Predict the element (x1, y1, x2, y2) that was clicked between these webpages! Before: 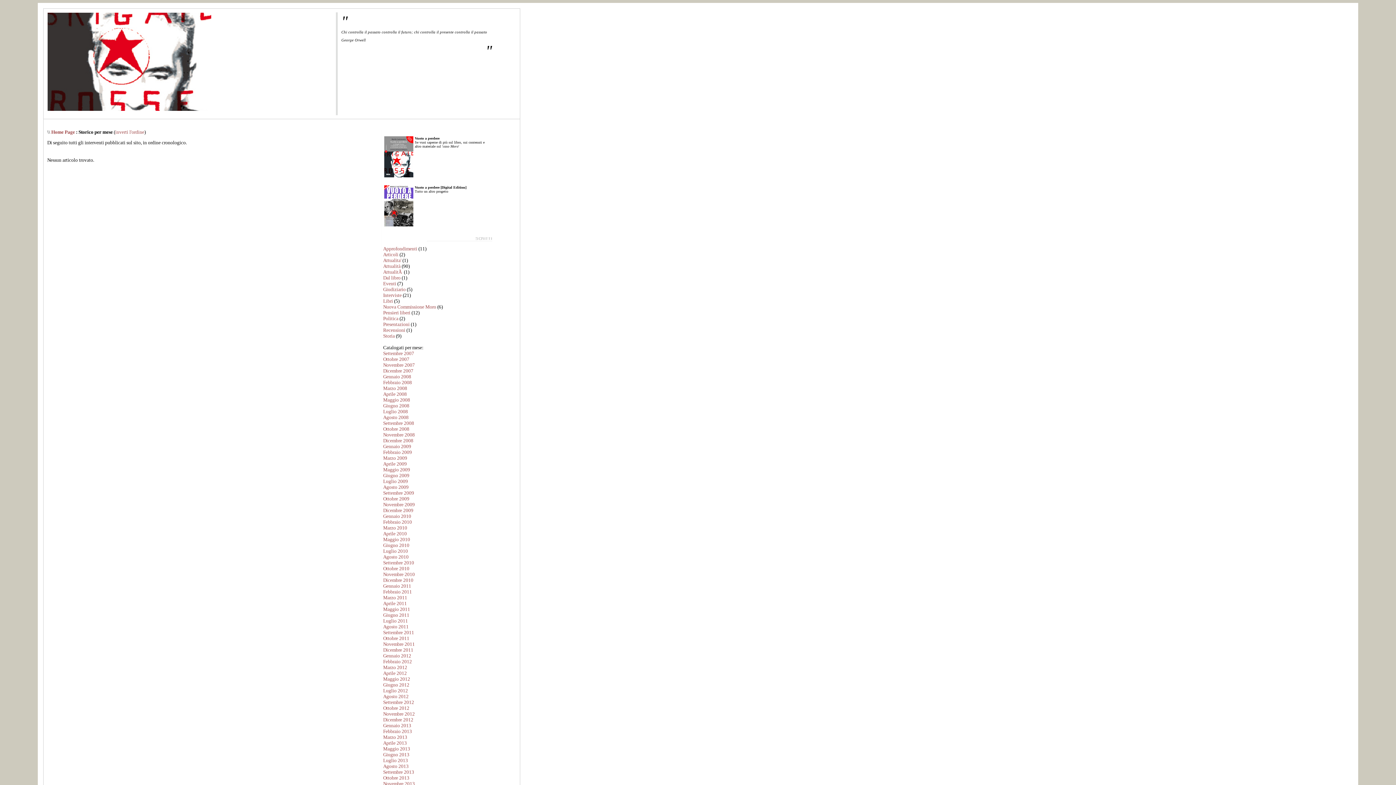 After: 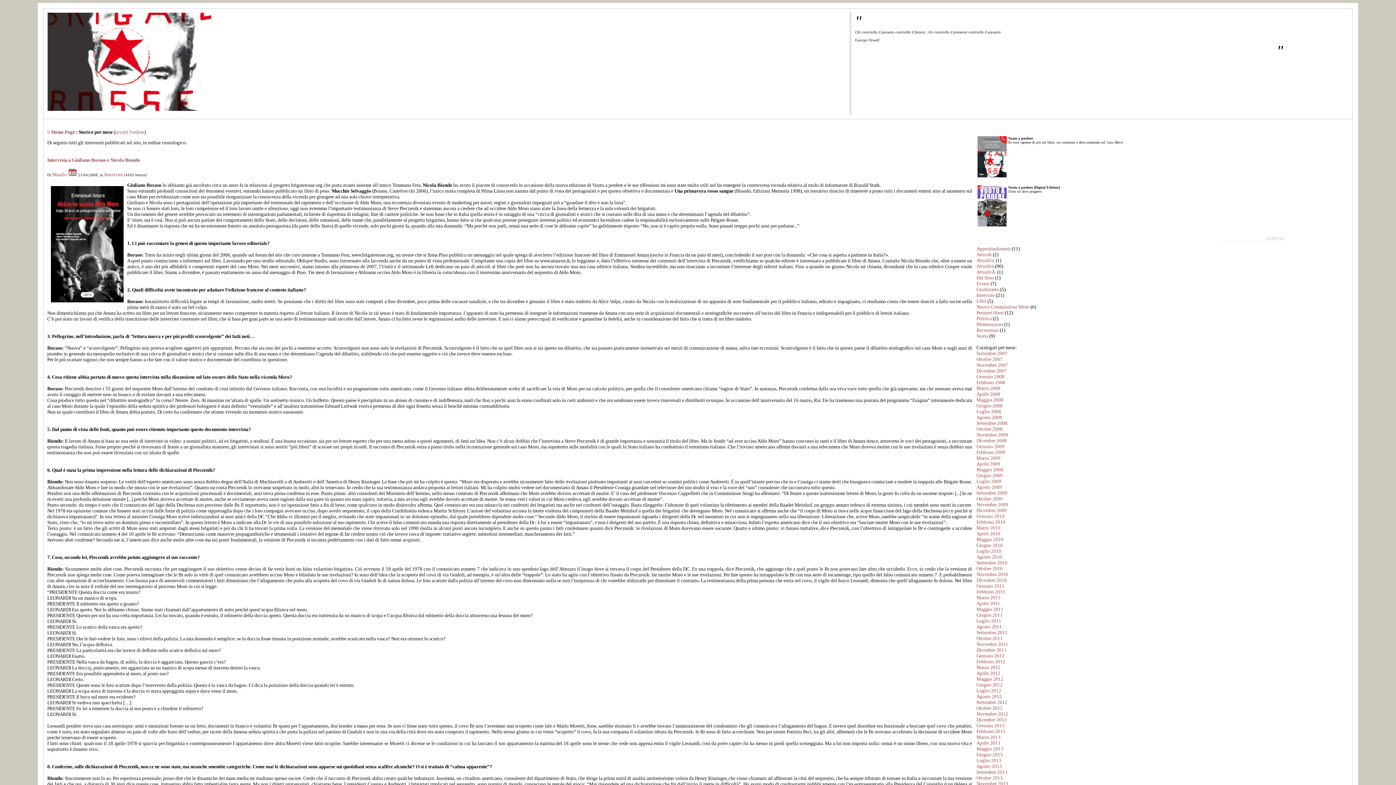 Action: label: Aprile 2008 bbox: (383, 391, 406, 397)